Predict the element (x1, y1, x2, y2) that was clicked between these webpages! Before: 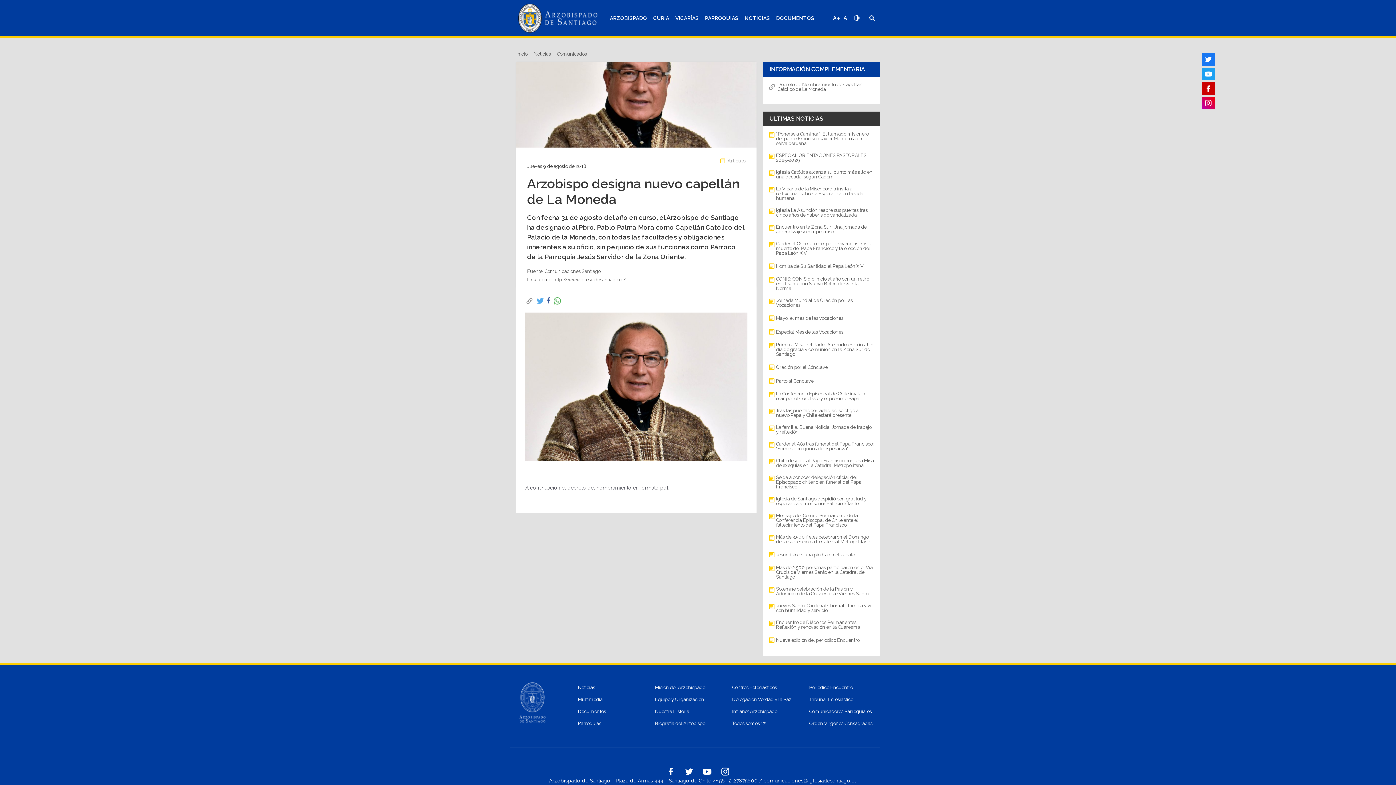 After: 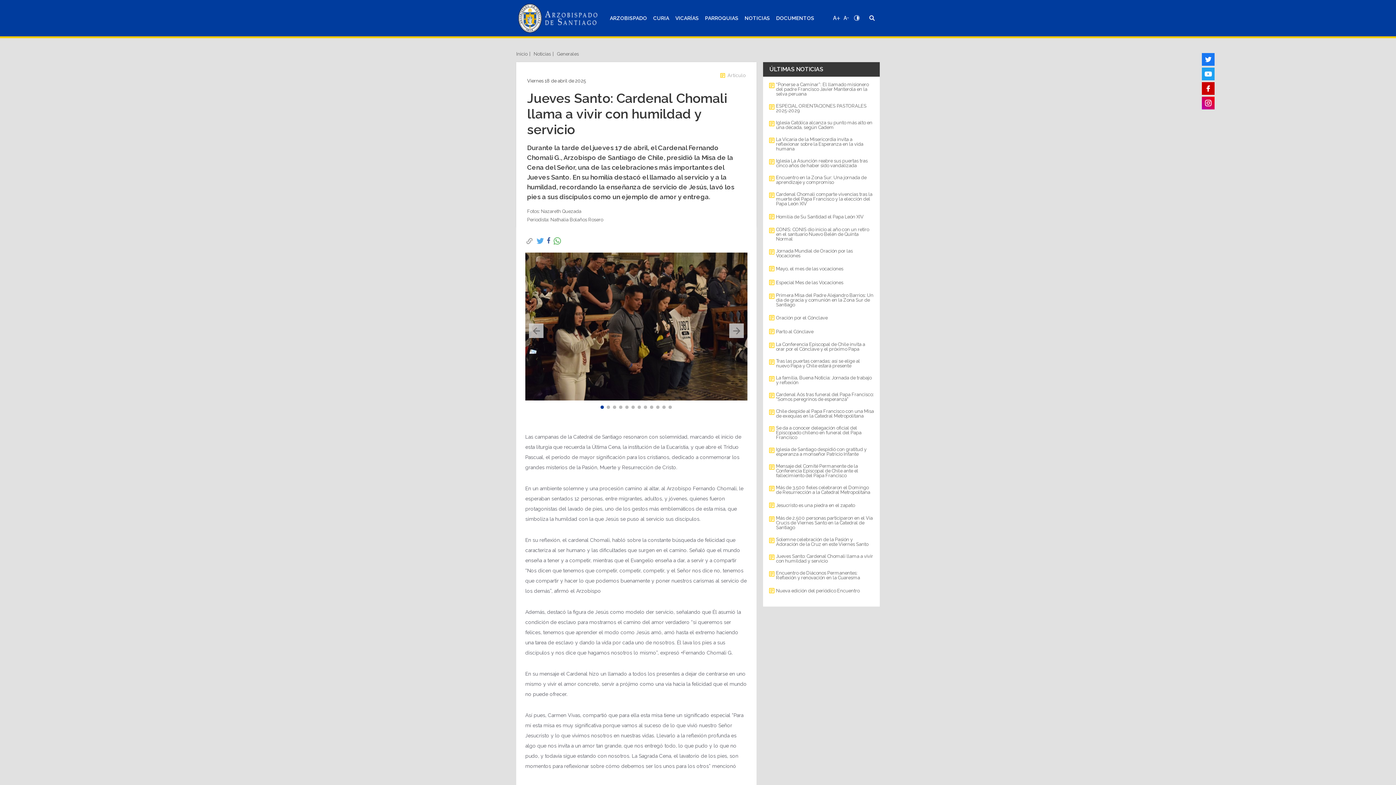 Action: label: Jueves Santo: Cardenal Chomali llama a vivir con humildad y servicio bbox: (763, 600, 879, 616)